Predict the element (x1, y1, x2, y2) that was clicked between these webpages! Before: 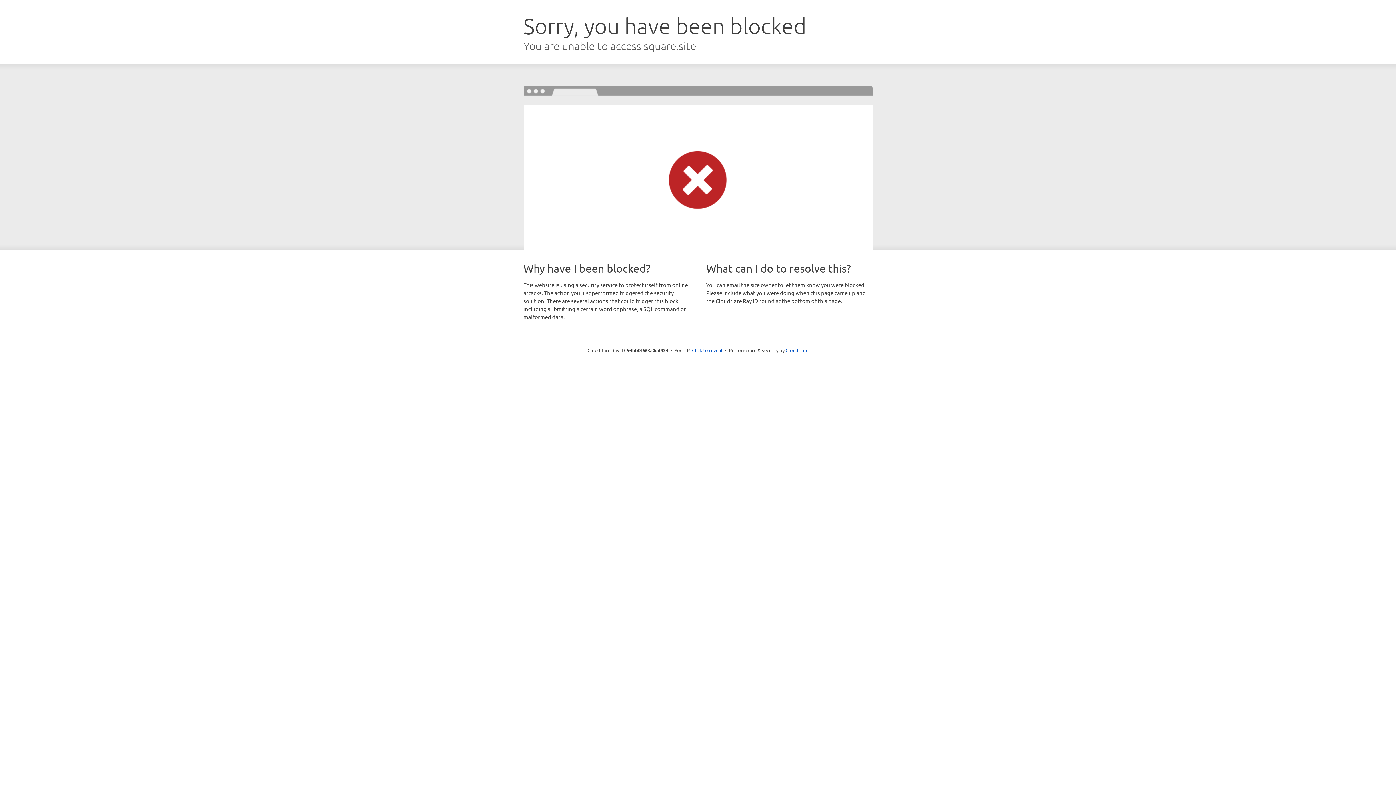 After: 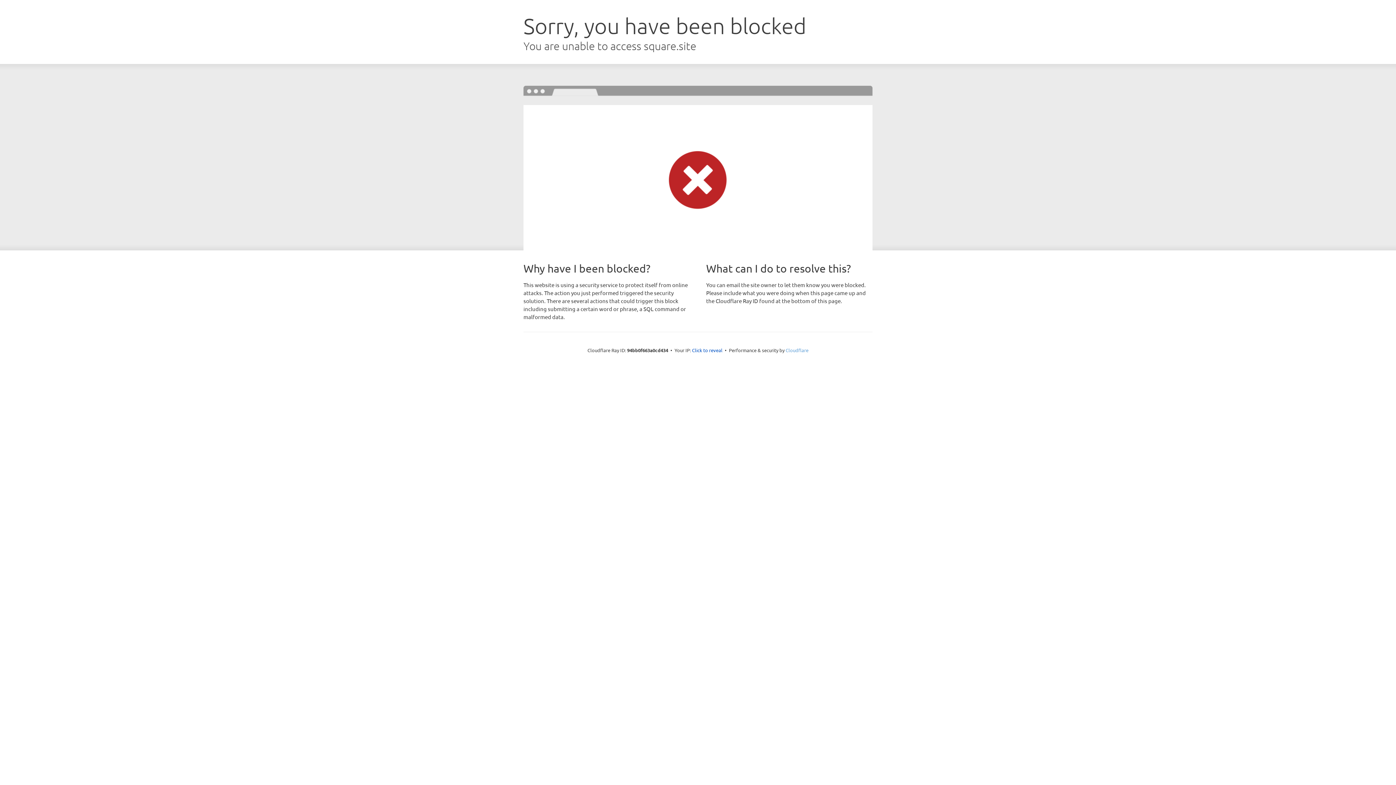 Action: bbox: (785, 347, 808, 353) label: Cloudflare